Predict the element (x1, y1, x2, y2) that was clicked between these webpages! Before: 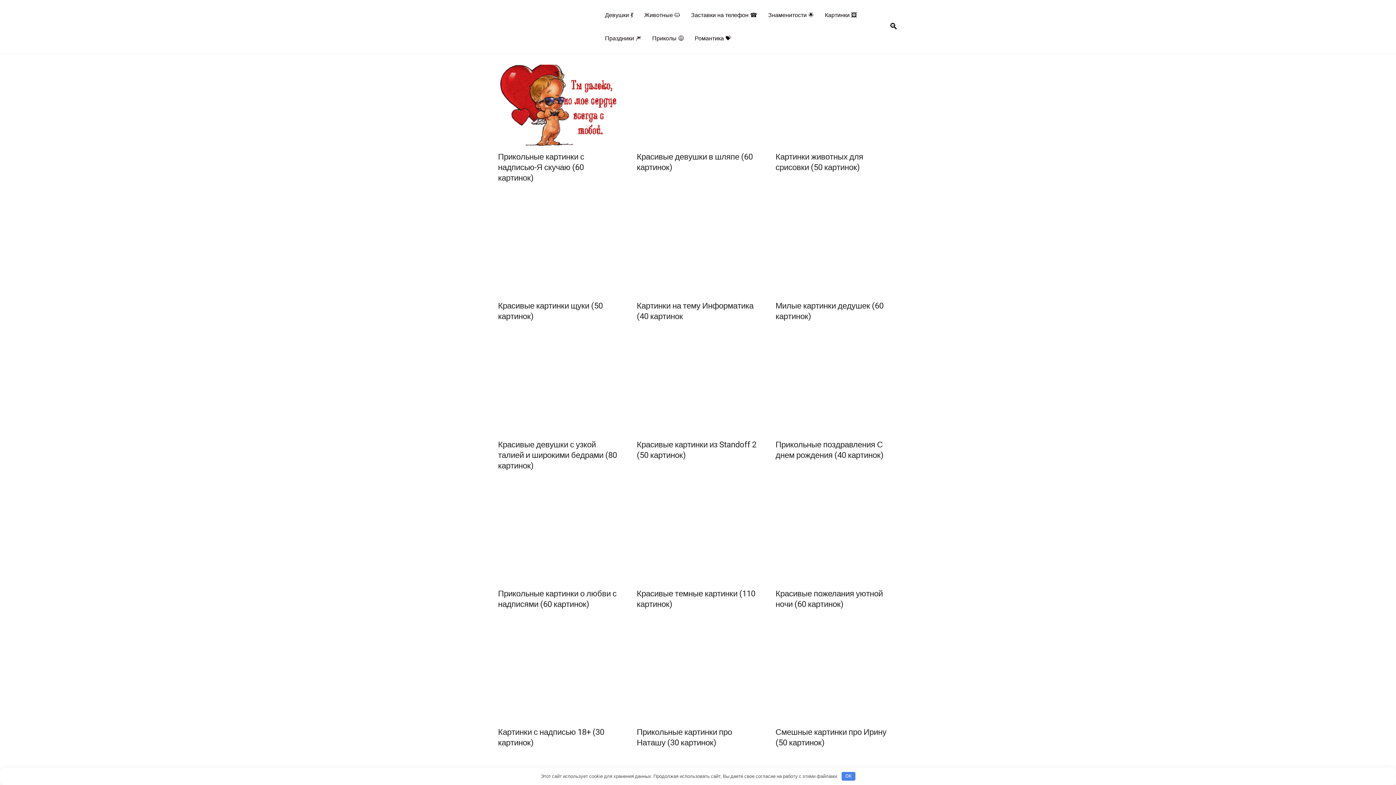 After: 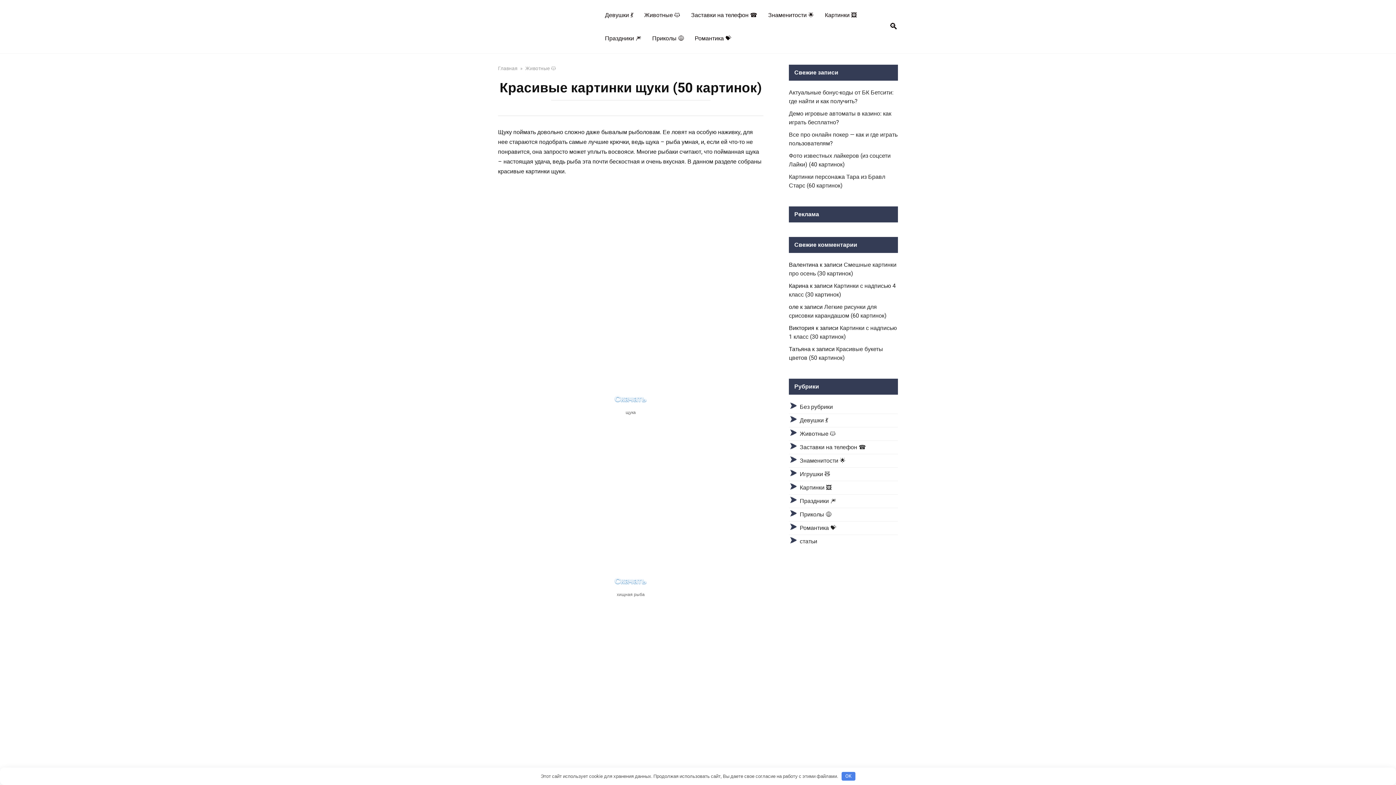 Action: label: Животные 😾
0109 bbox: (498, 213, 620, 295)